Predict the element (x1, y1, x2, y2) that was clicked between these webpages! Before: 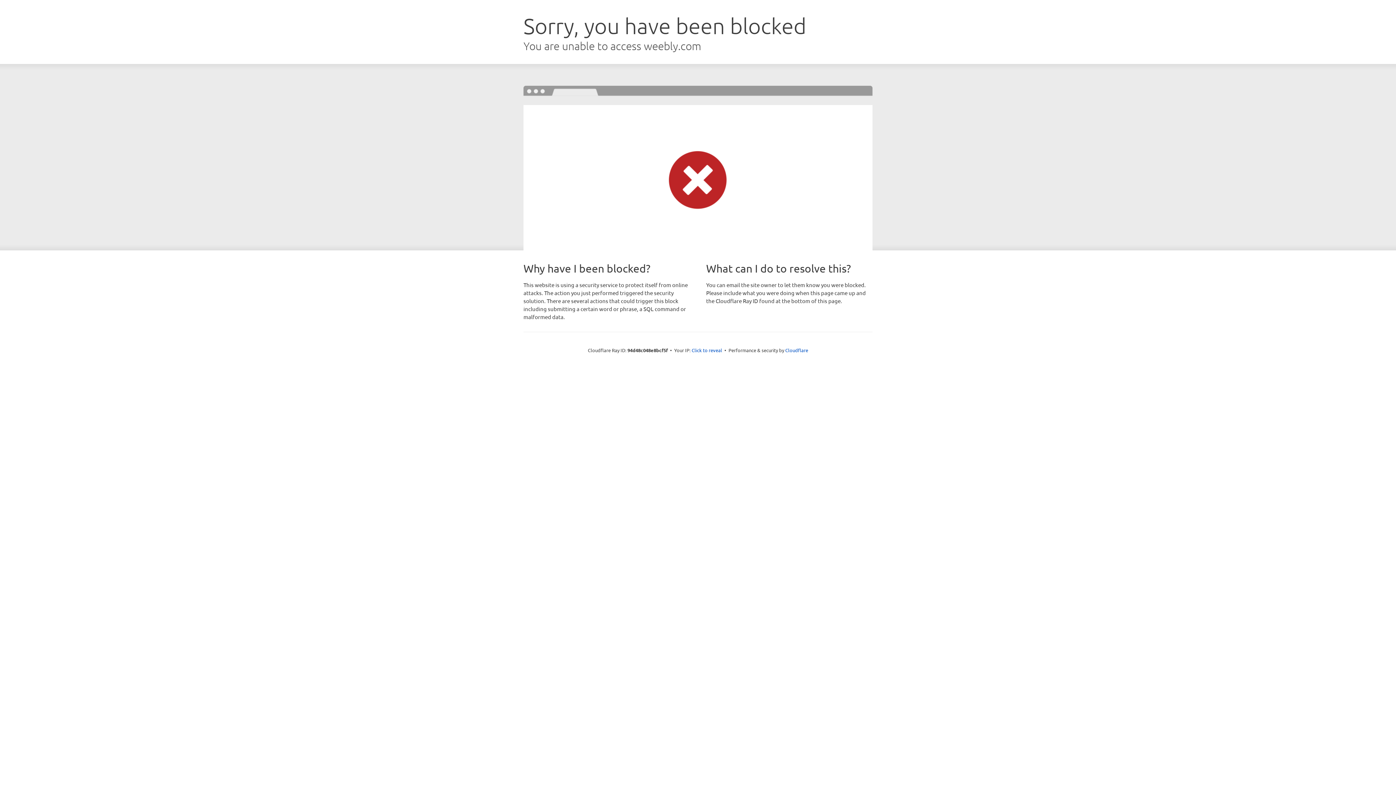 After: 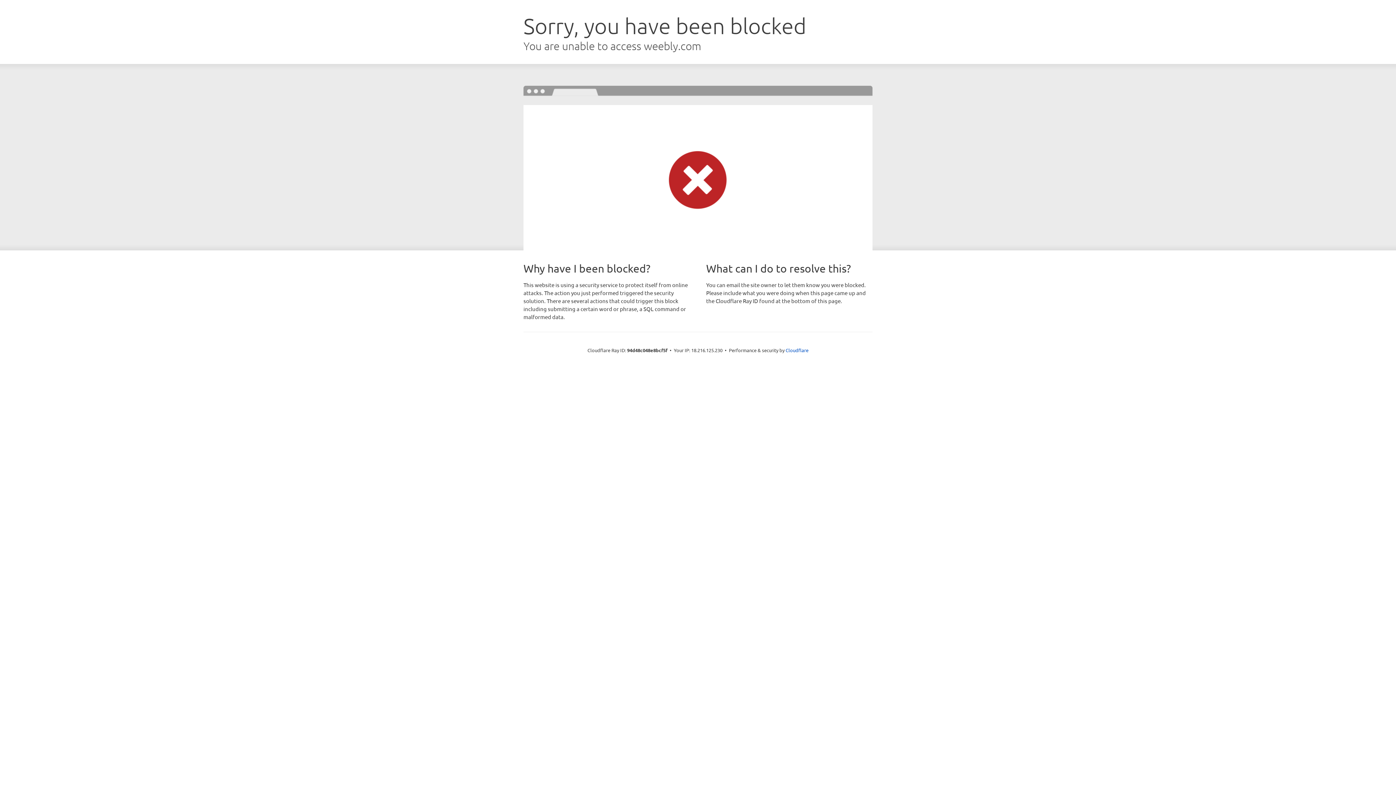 Action: label: Click to reveal bbox: (691, 346, 722, 353)